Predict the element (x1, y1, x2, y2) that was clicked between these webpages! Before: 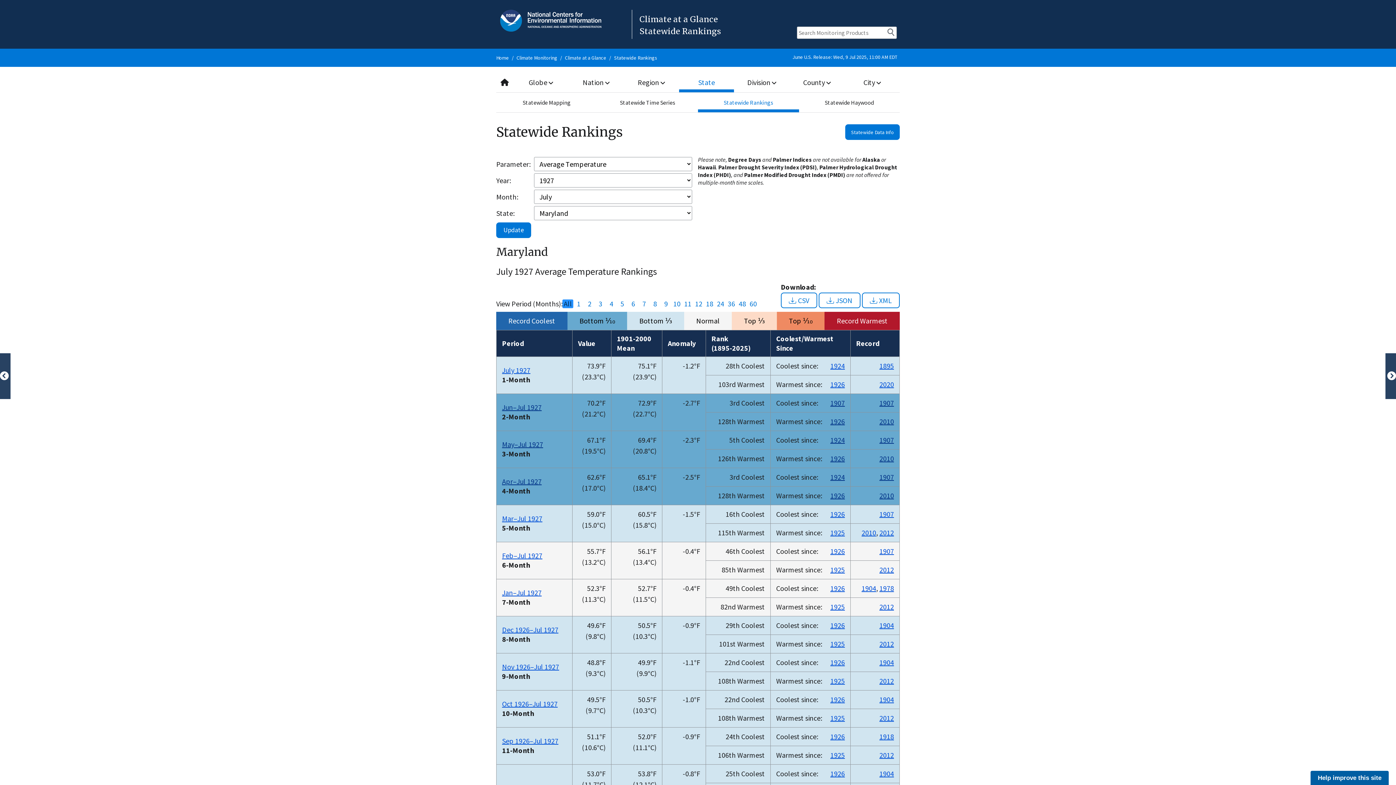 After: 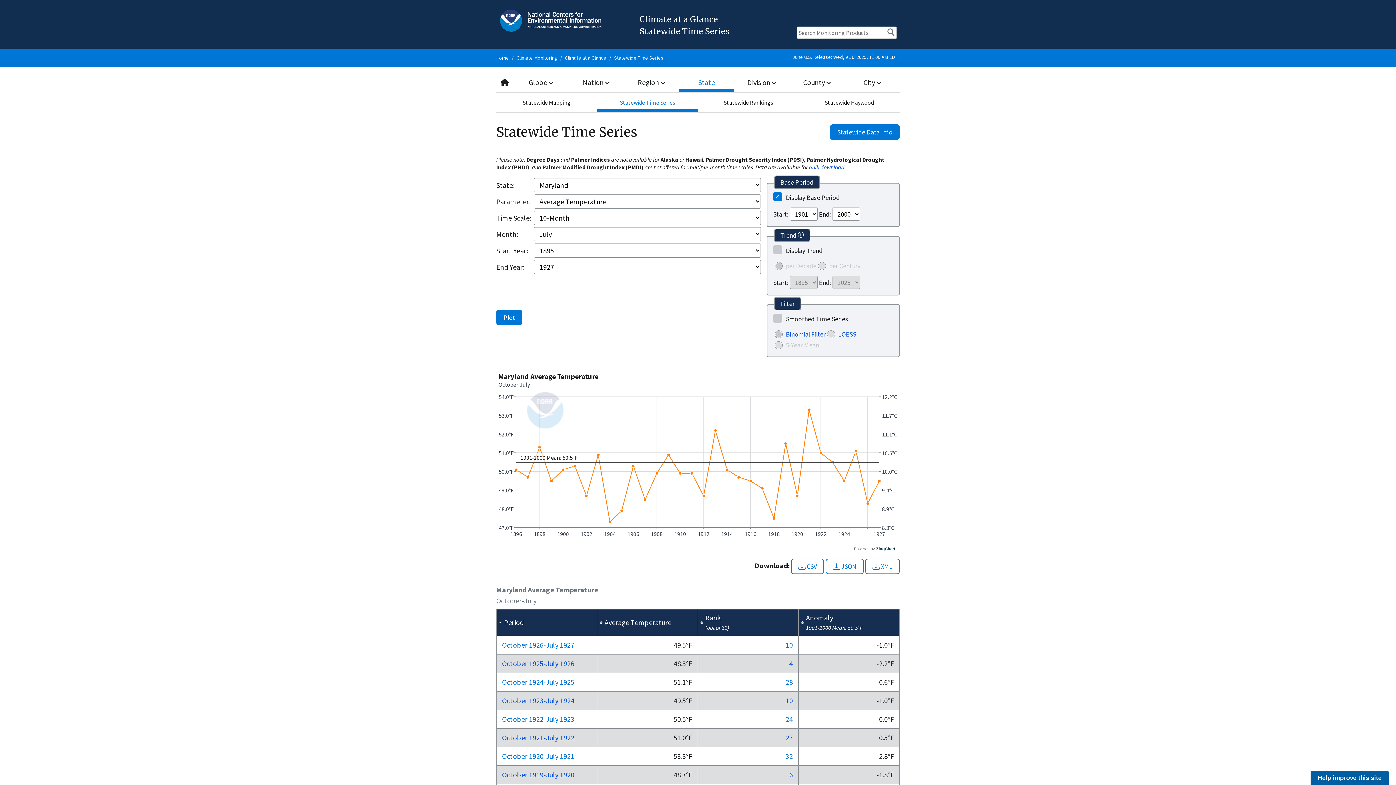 Action: bbox: (502, 699, 557, 708) label: Oct 1926–Jul 1927